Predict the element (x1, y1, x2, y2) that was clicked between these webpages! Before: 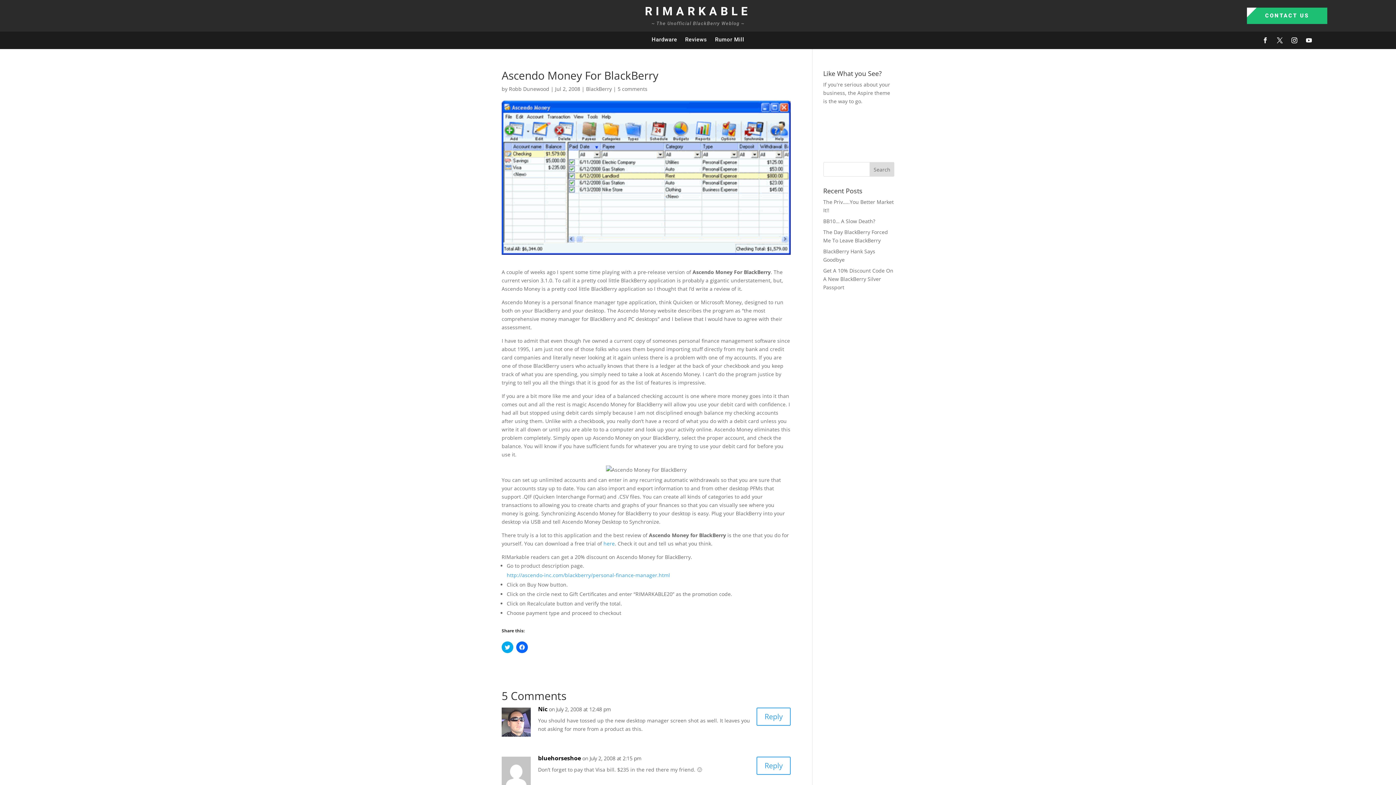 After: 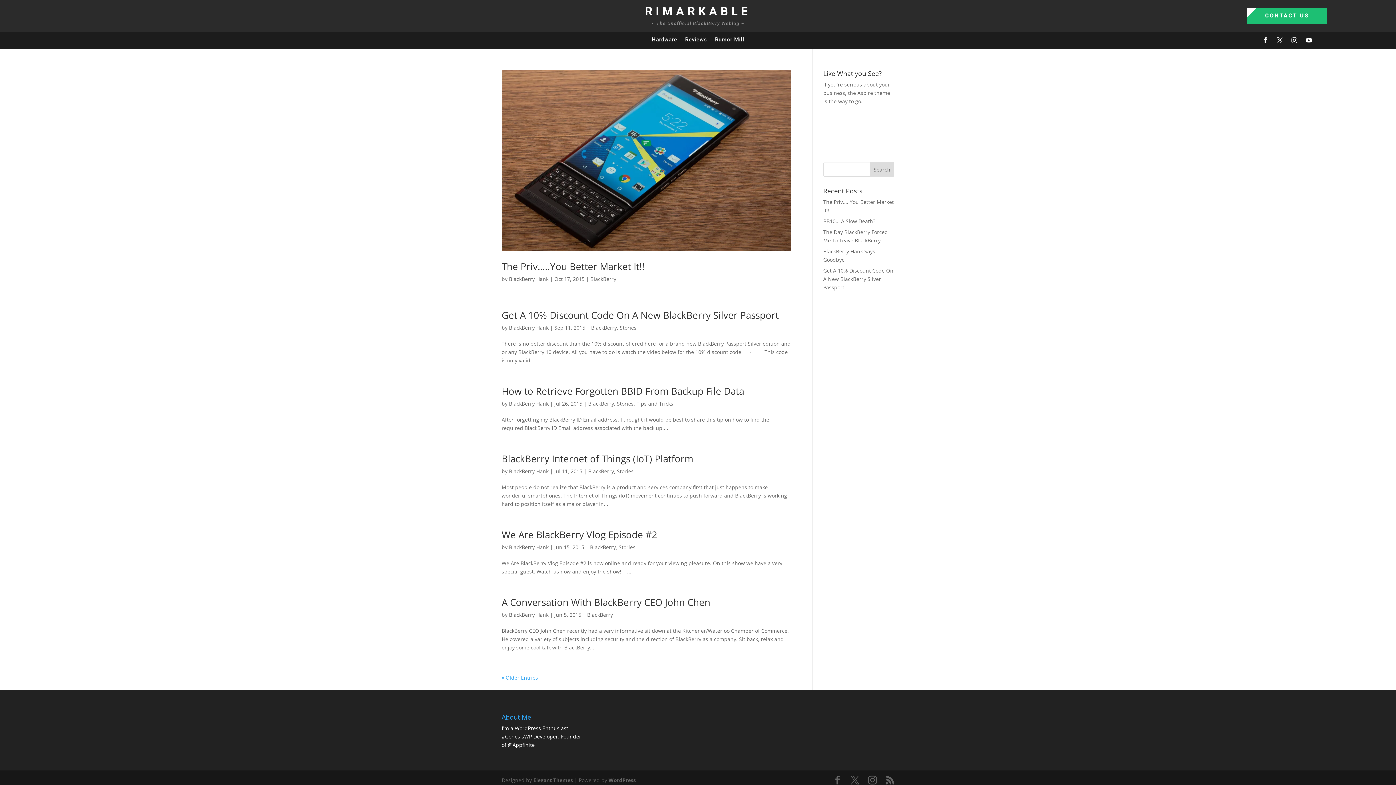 Action: label: BlackBerry bbox: (586, 85, 612, 92)